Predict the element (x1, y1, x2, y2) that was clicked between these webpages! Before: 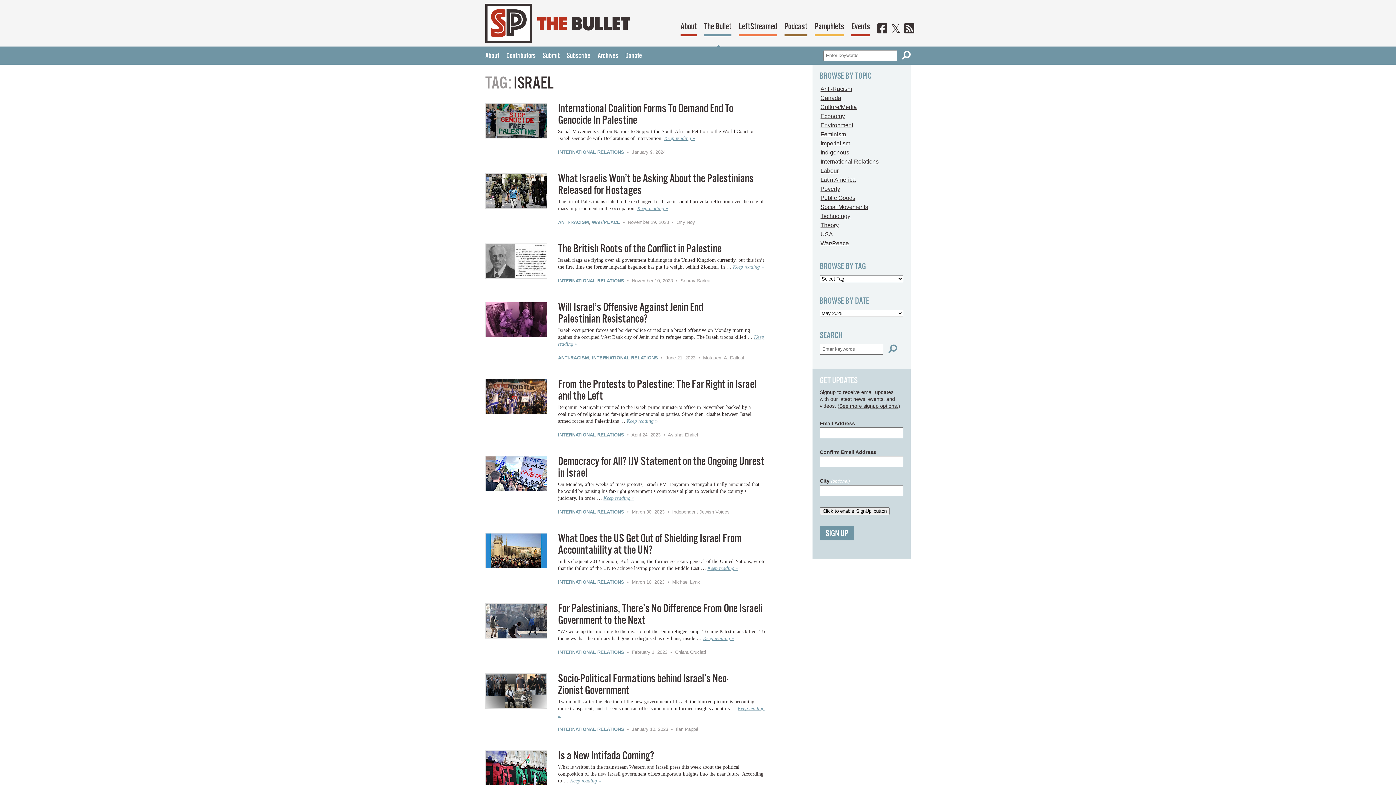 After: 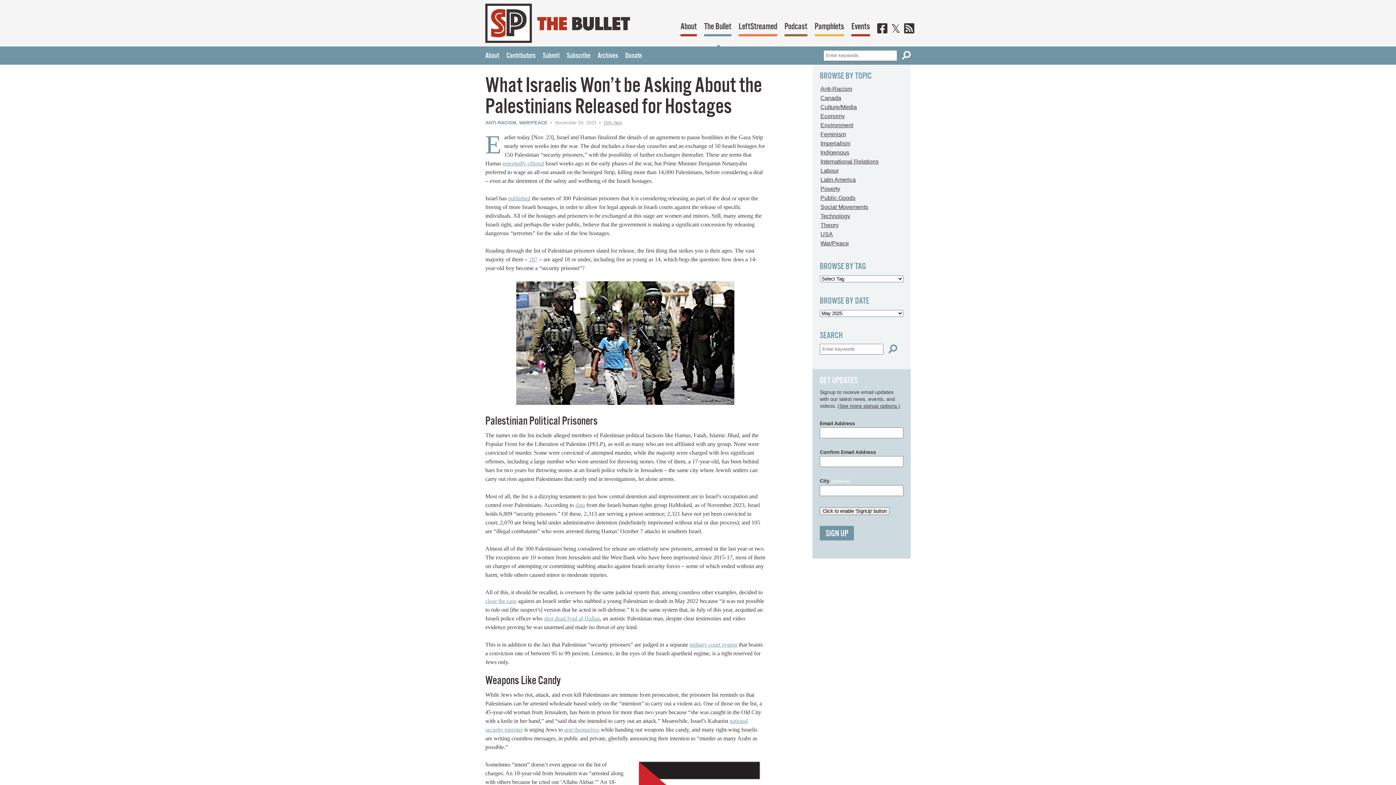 Action: label: What Israelis Won’t be Asking About the Palestinians Released for Hostages bbox: (558, 172, 753, 197)